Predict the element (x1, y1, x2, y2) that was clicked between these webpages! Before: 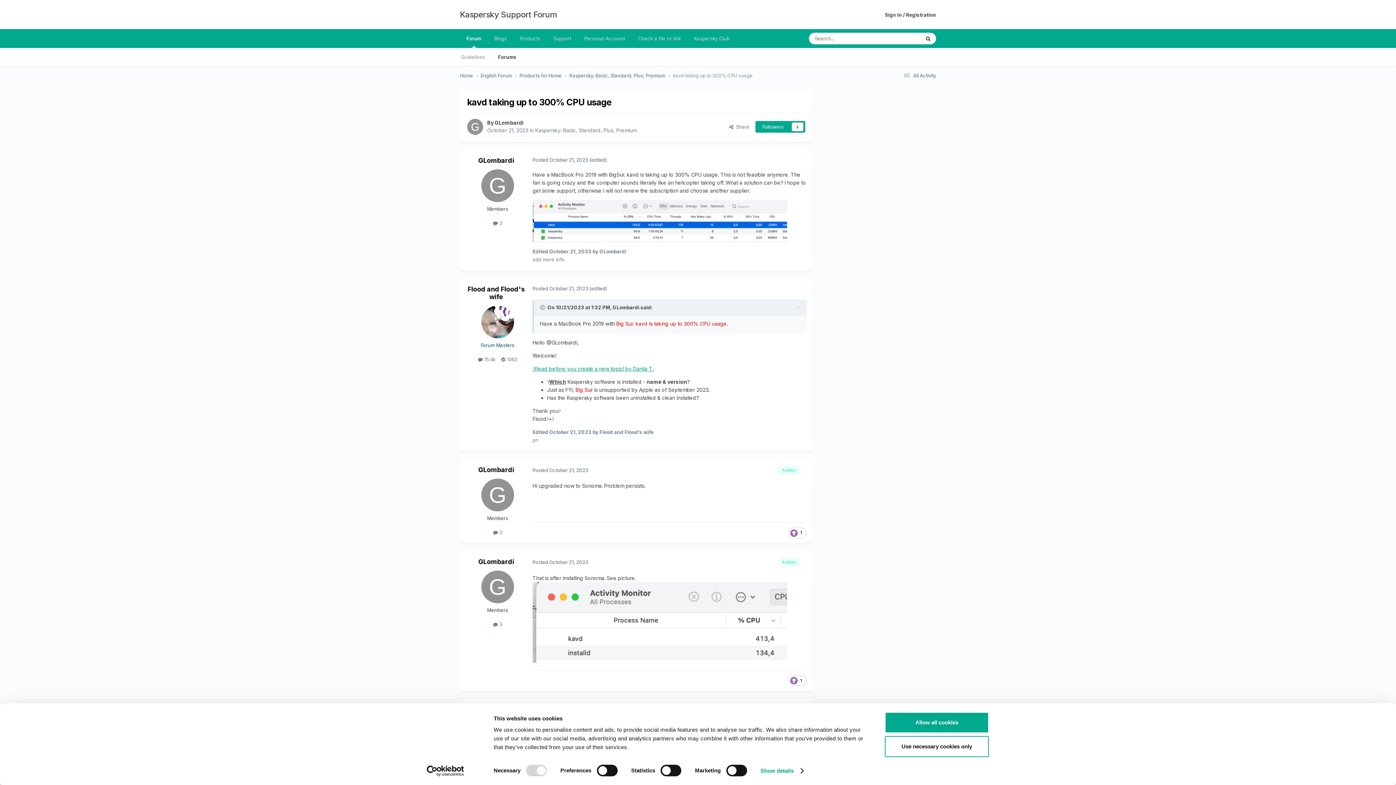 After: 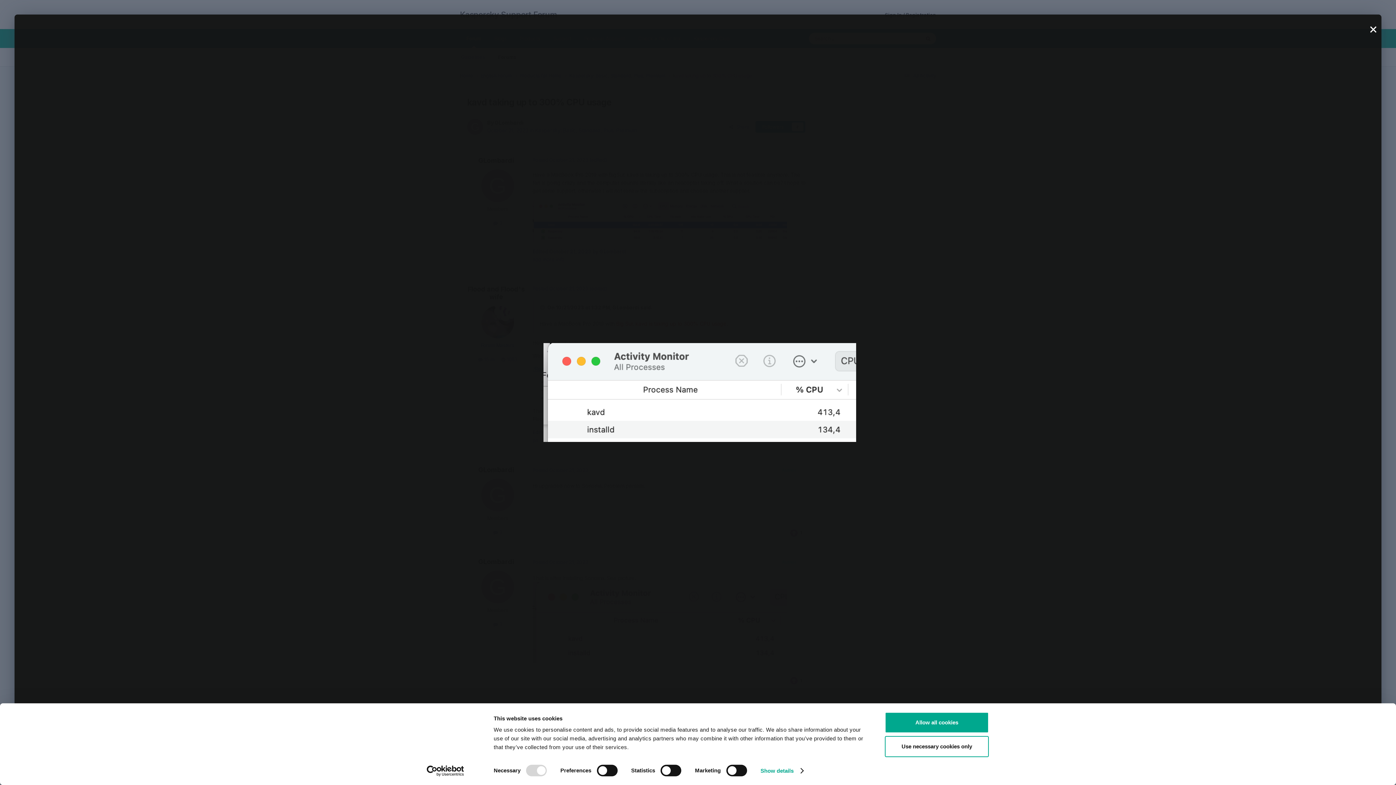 Action: bbox: (532, 619, 787, 625)